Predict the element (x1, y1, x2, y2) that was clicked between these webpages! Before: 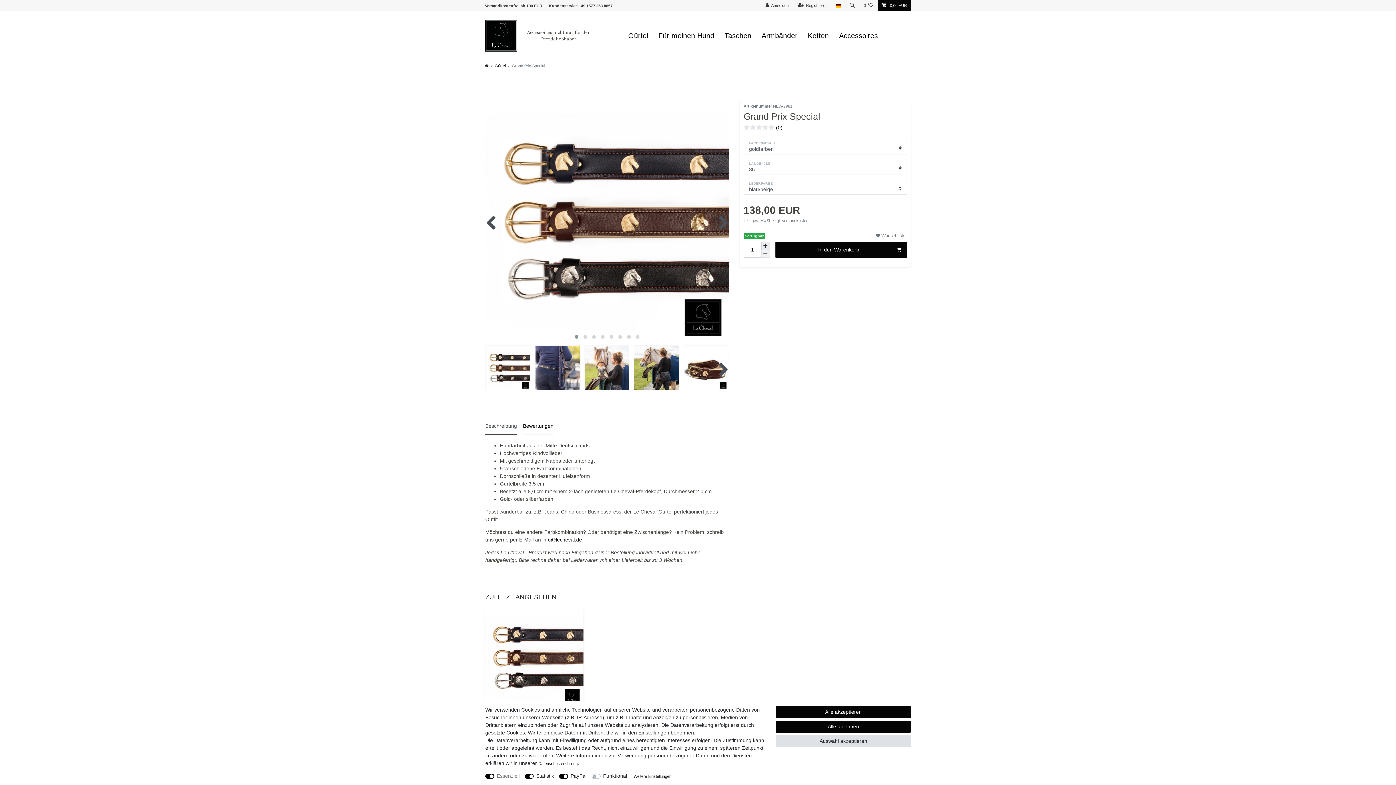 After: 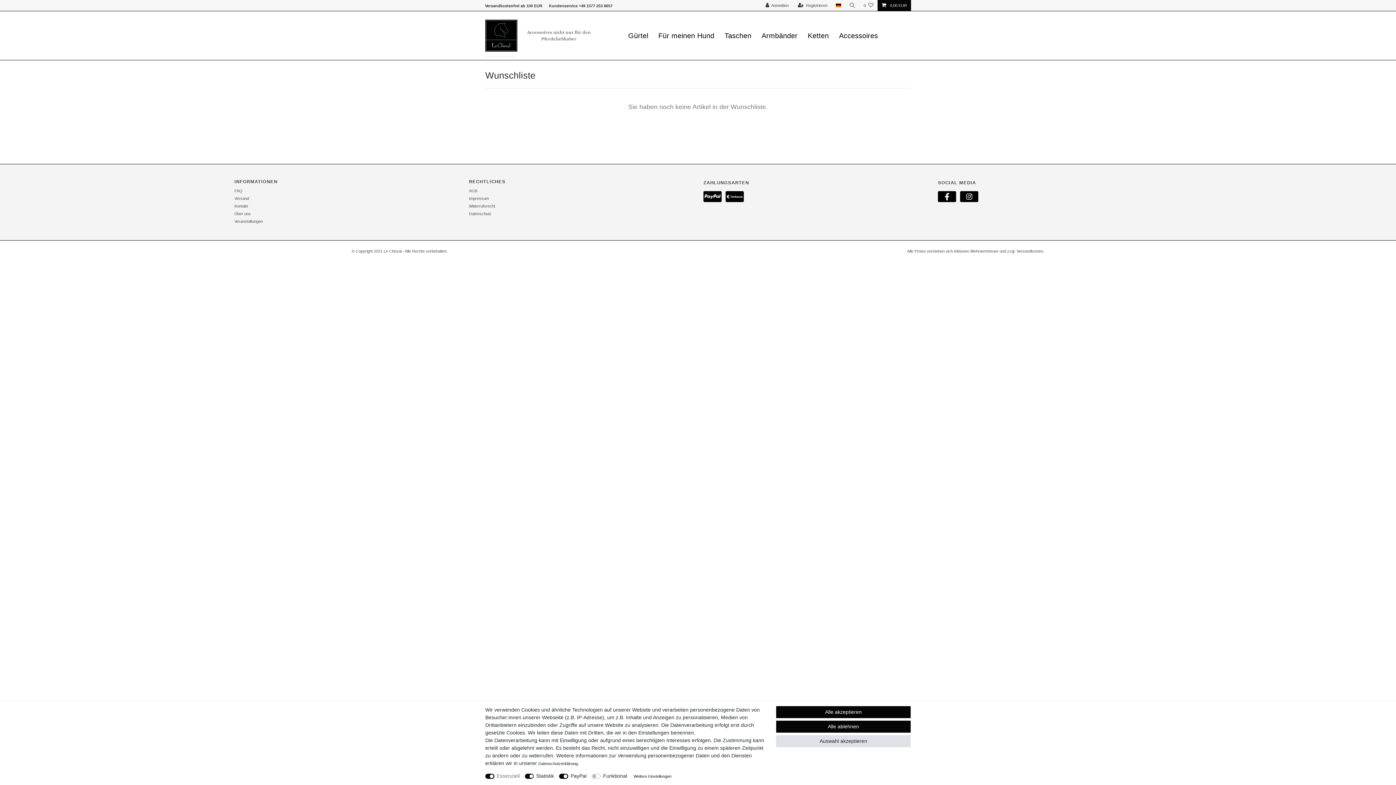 Action: label: Wunschliste bbox: (859, 0, 877, 10)